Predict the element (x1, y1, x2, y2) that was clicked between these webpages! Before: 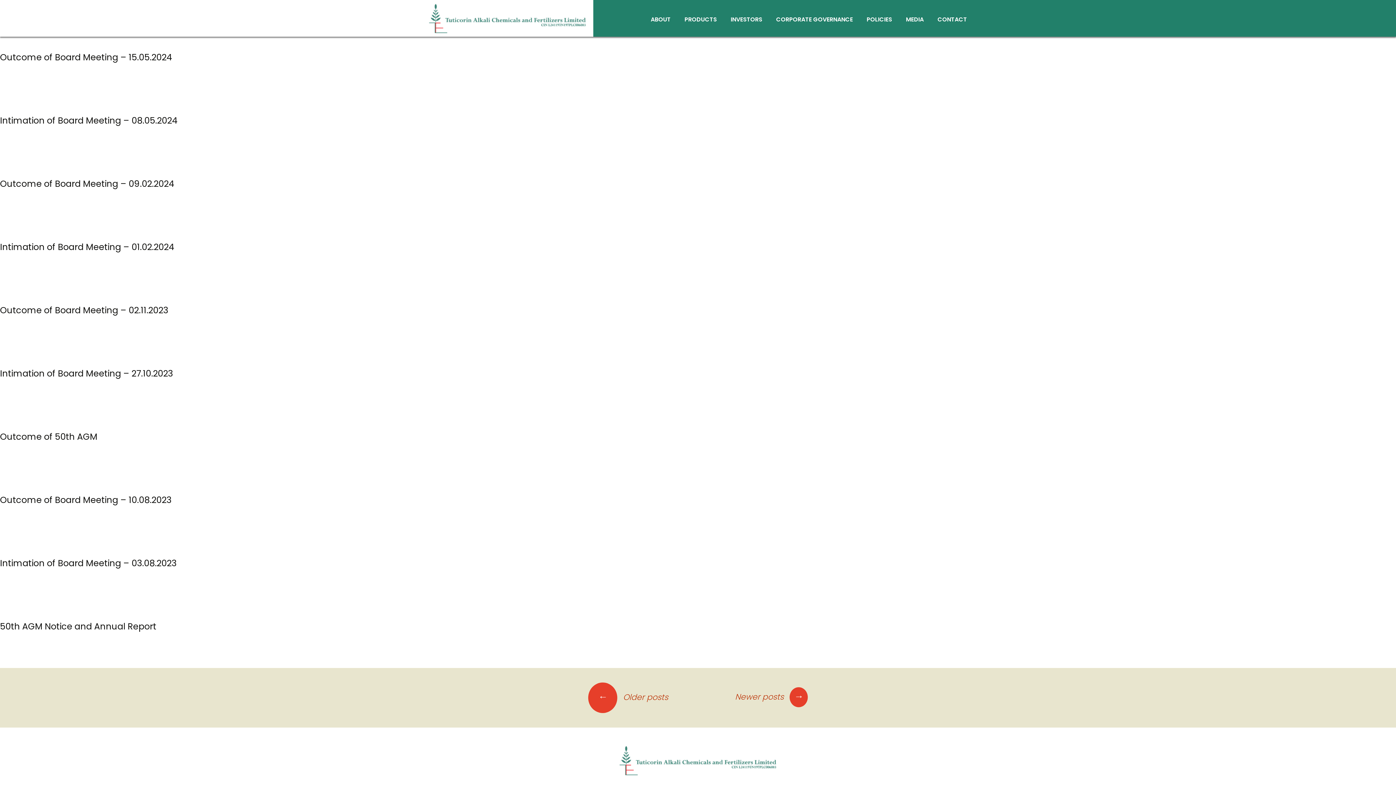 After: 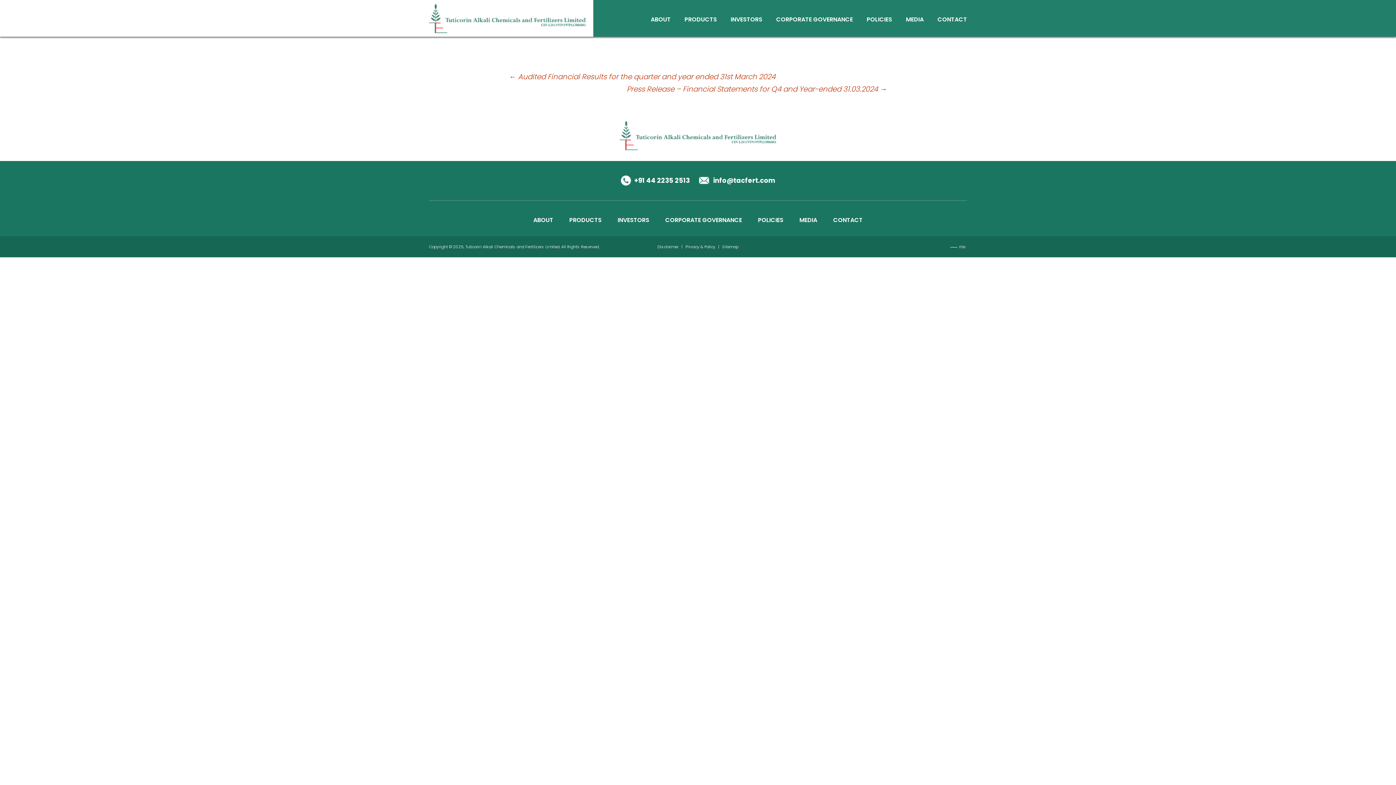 Action: label: Outcome of Board Meeting – 15.05.2024 bbox: (0, 51, 172, 63)